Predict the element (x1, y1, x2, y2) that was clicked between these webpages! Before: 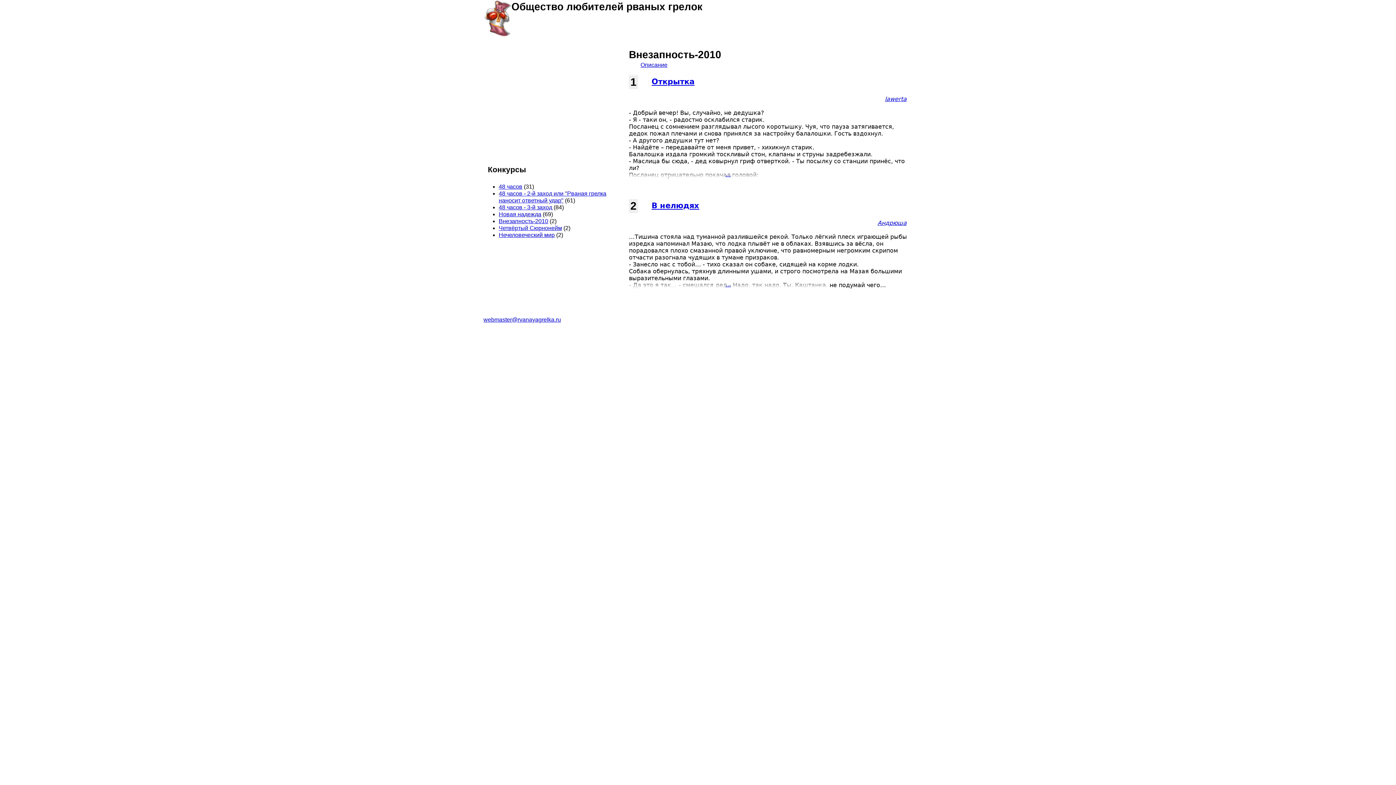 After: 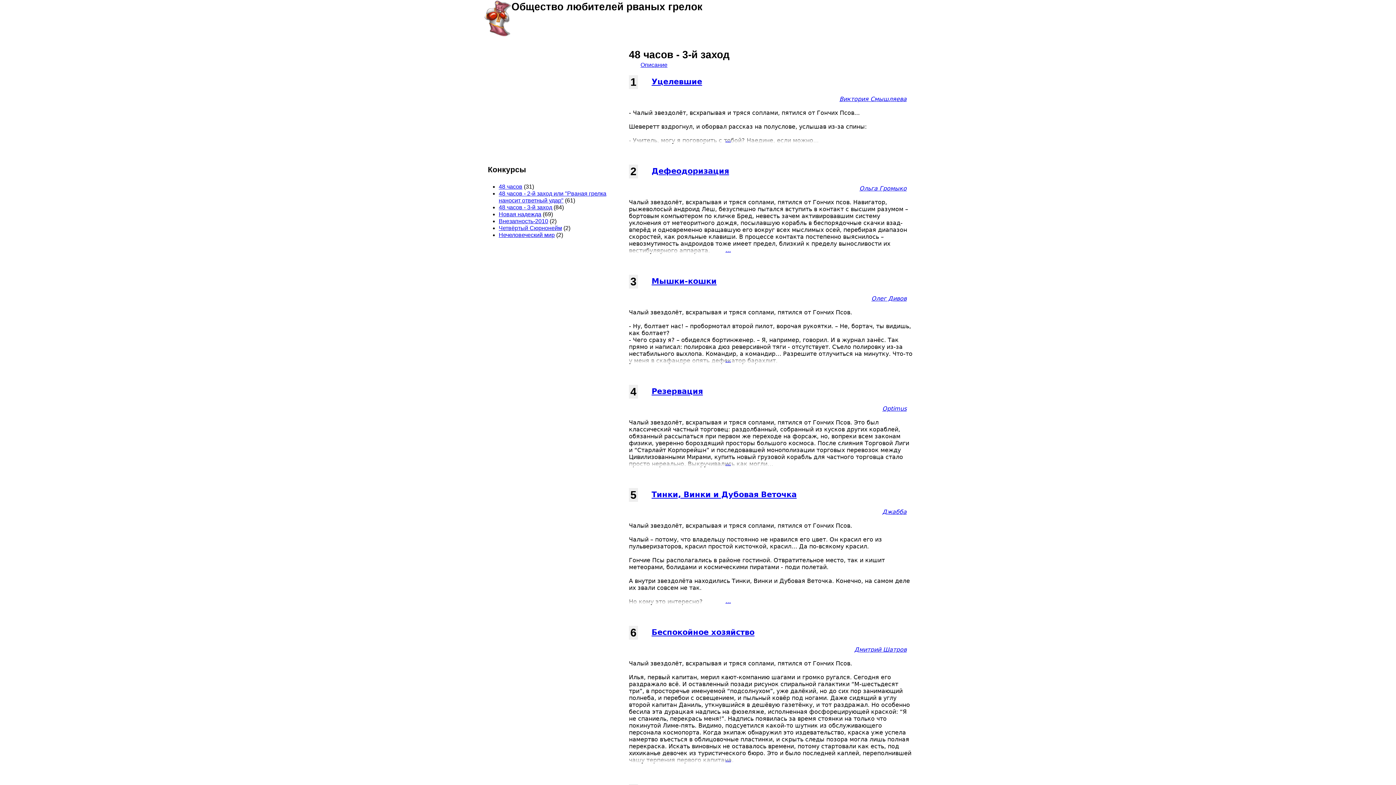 Action: label: 48 часов - 3-й заход bbox: (498, 204, 552, 210)